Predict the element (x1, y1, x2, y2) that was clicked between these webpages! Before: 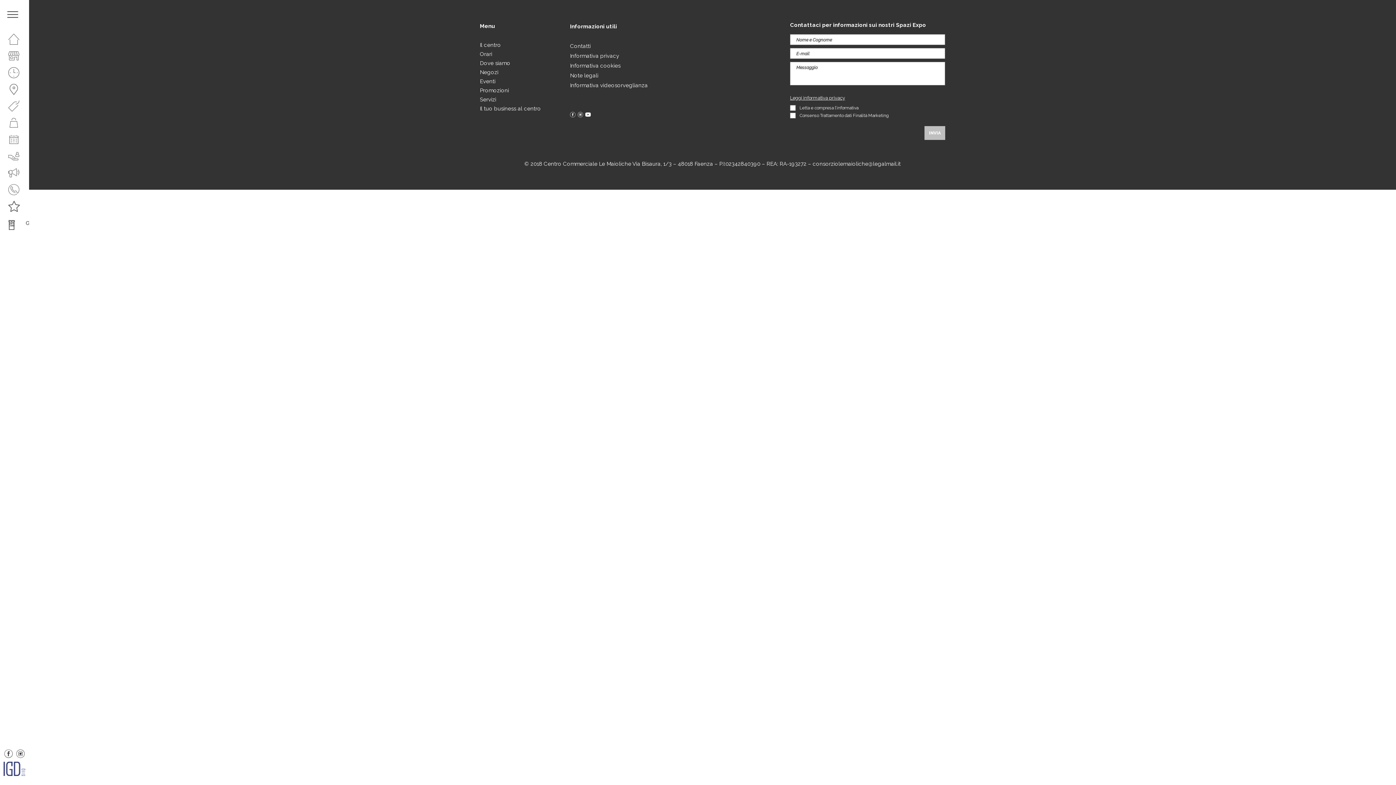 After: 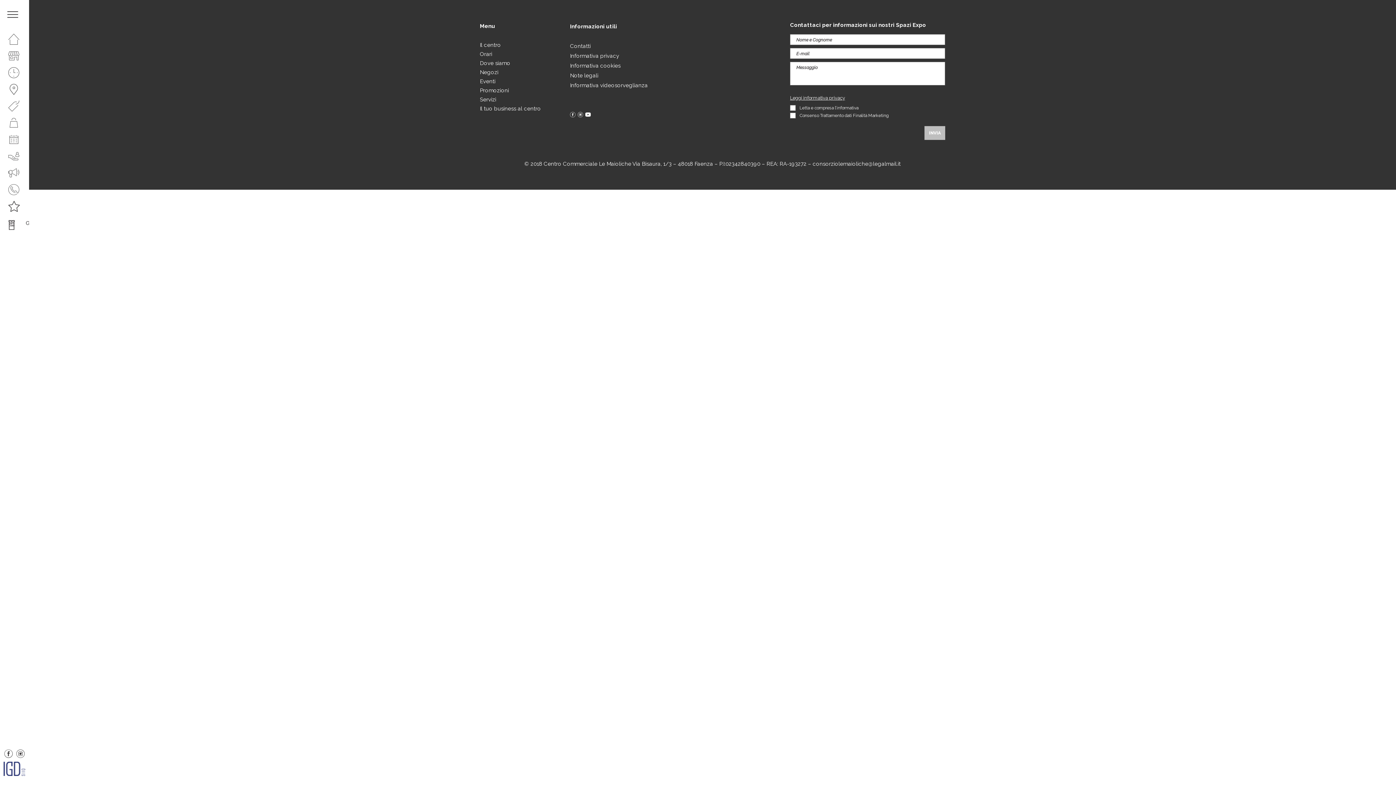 Action: bbox: (4, 749, 12, 758)